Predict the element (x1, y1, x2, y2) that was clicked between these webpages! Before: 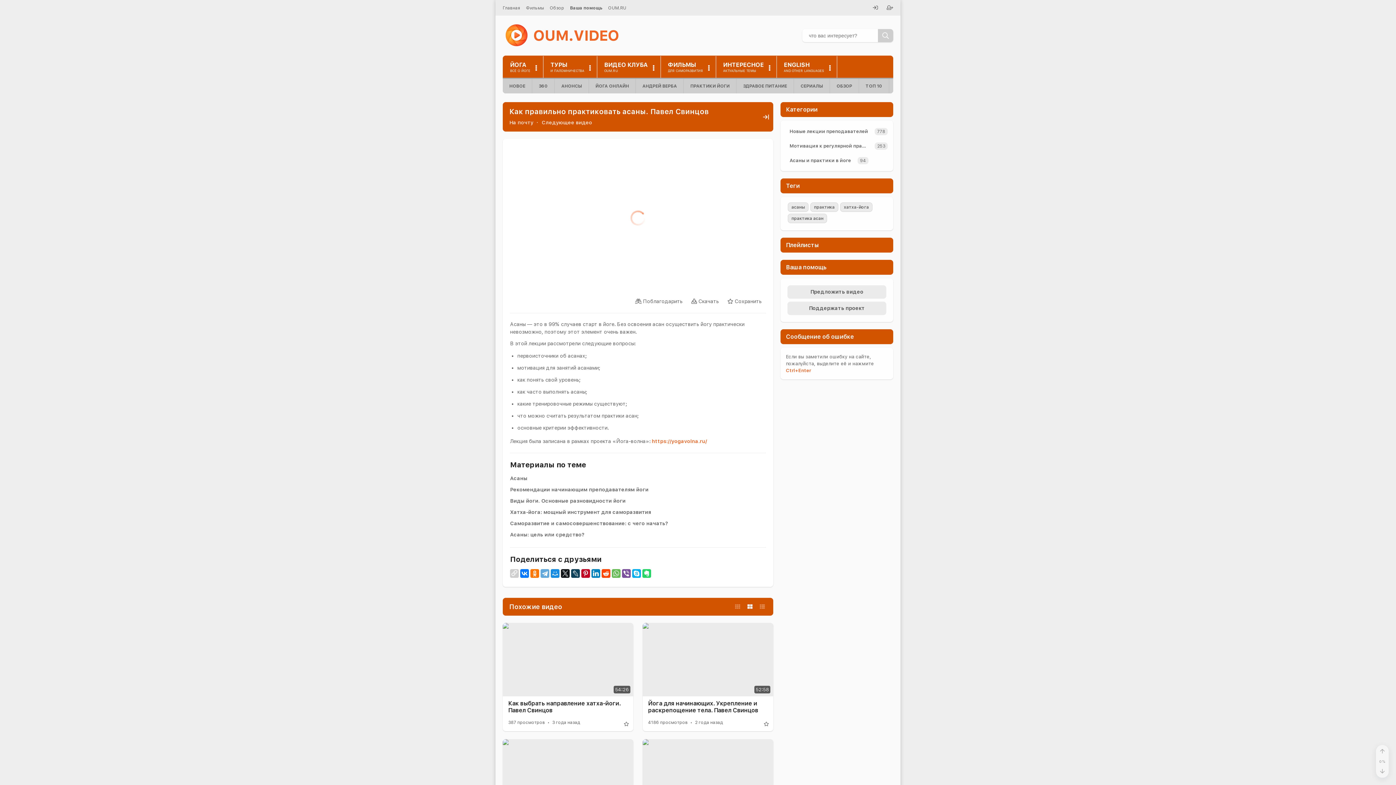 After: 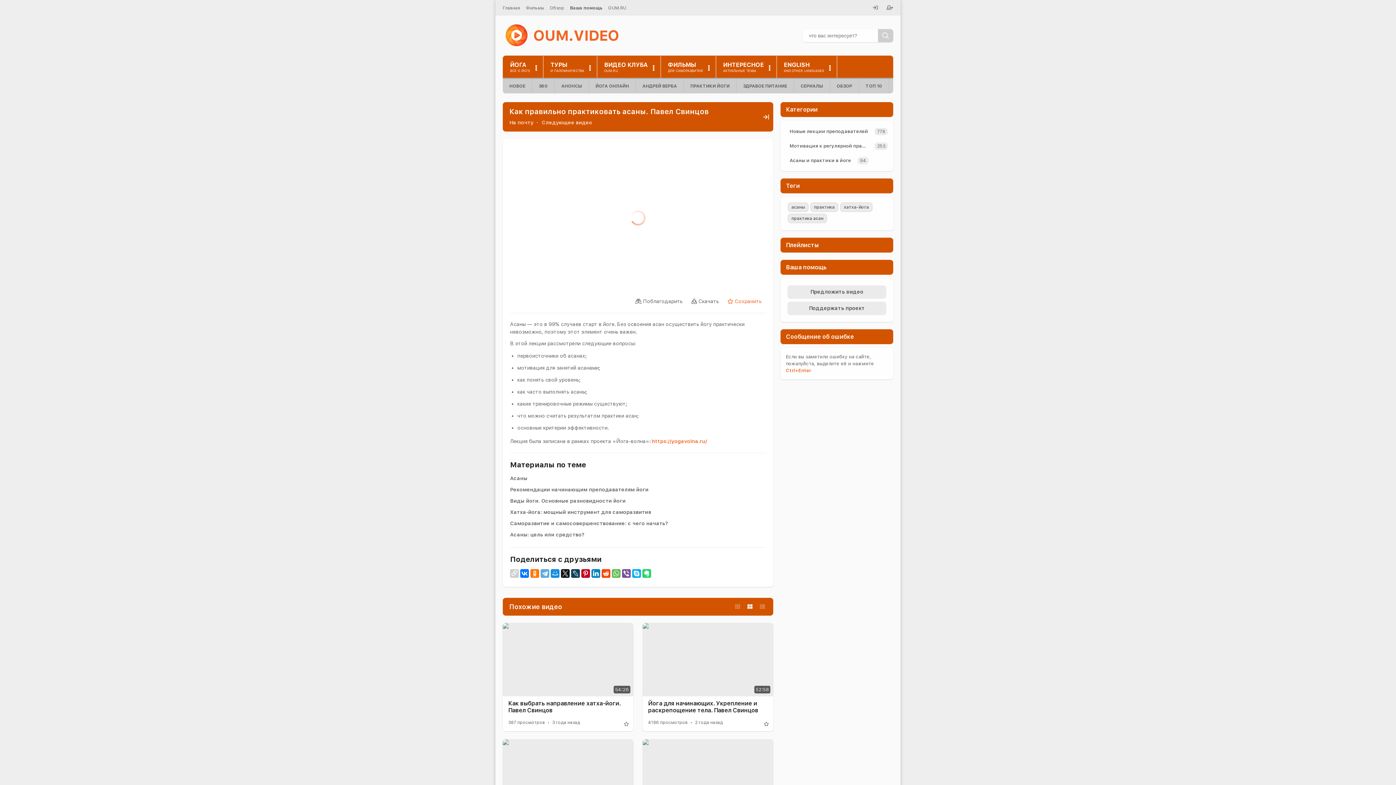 Action: bbox: (723, 295, 766, 307) label:  Сохранить